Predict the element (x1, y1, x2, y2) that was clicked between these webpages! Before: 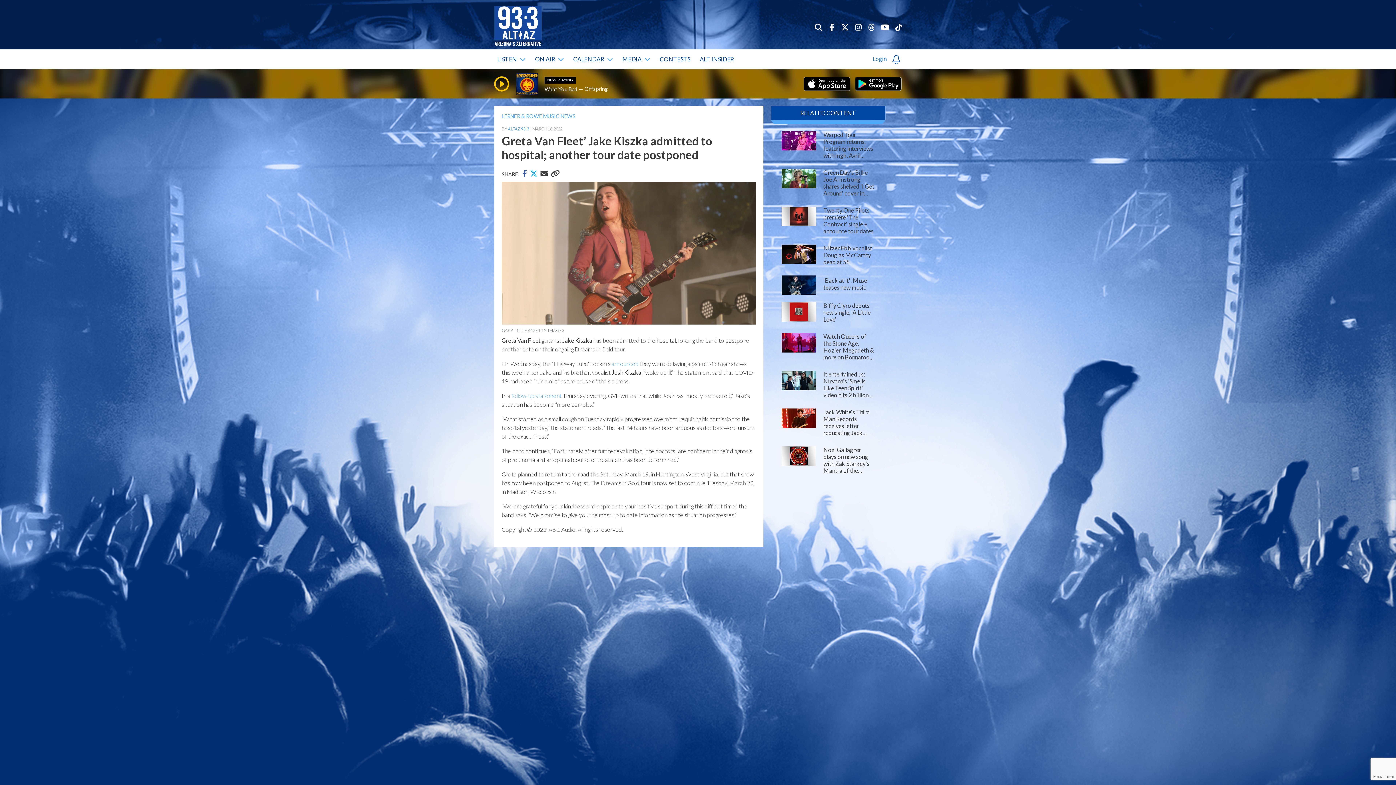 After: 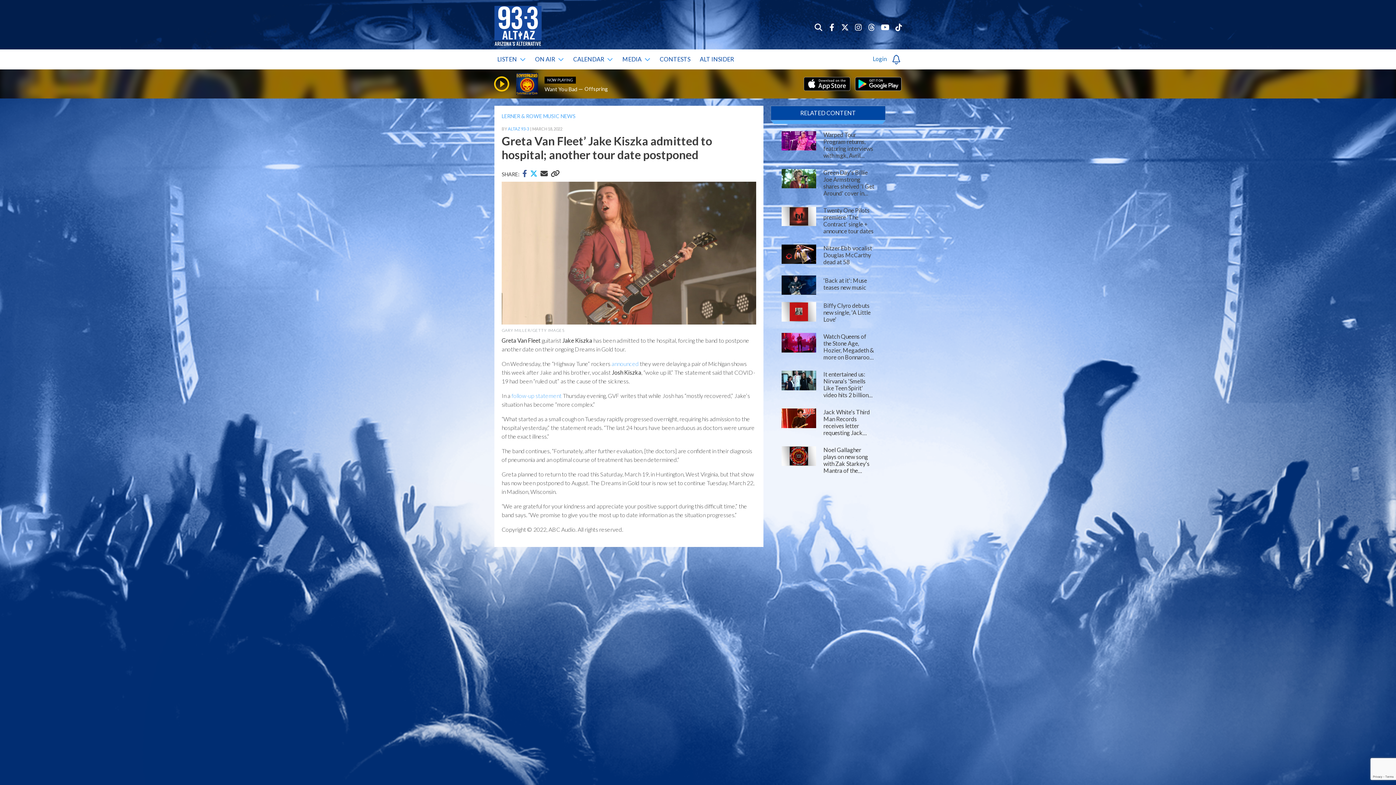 Action: bbox: (570, 49, 616, 69) label: CALENDAR